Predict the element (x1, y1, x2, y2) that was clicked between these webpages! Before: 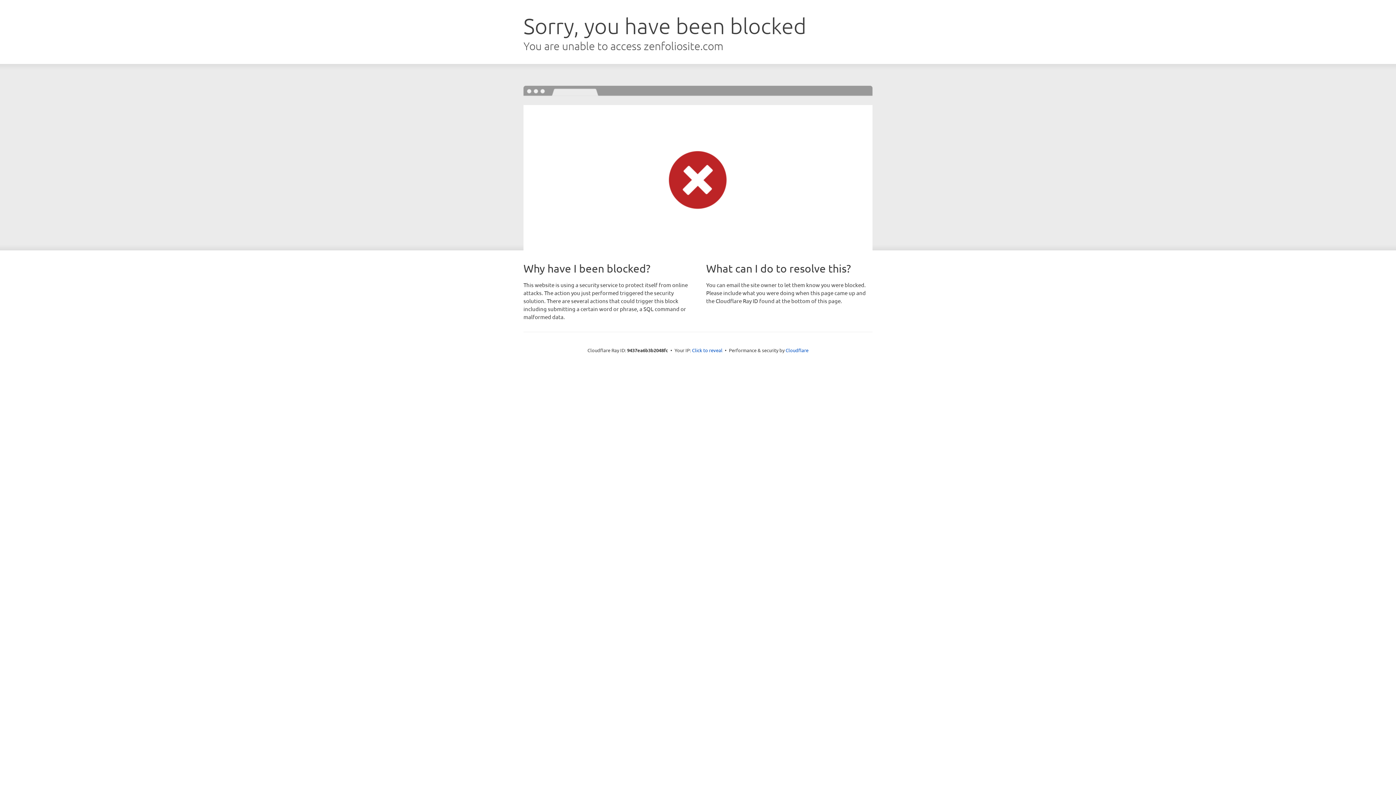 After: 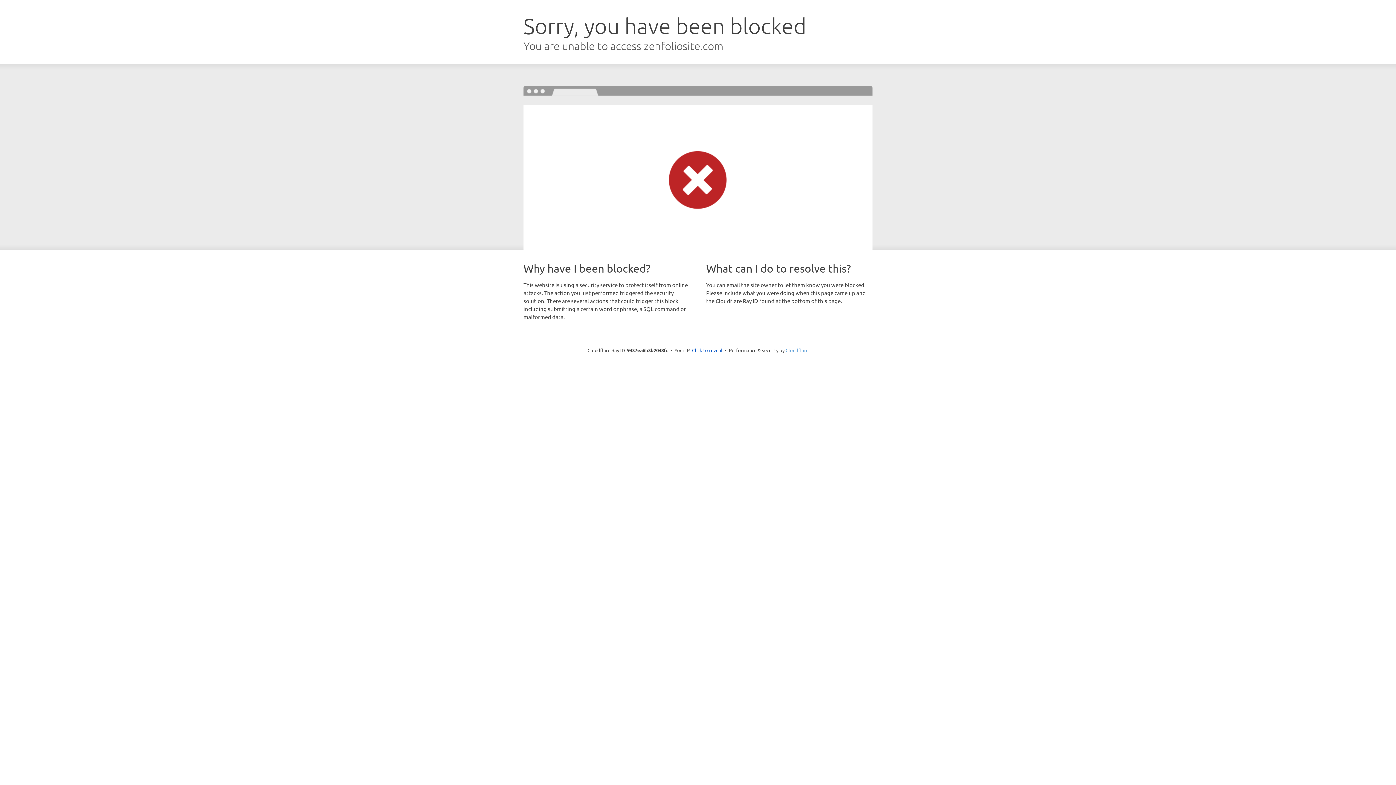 Action: label: Cloudflare bbox: (785, 347, 808, 353)